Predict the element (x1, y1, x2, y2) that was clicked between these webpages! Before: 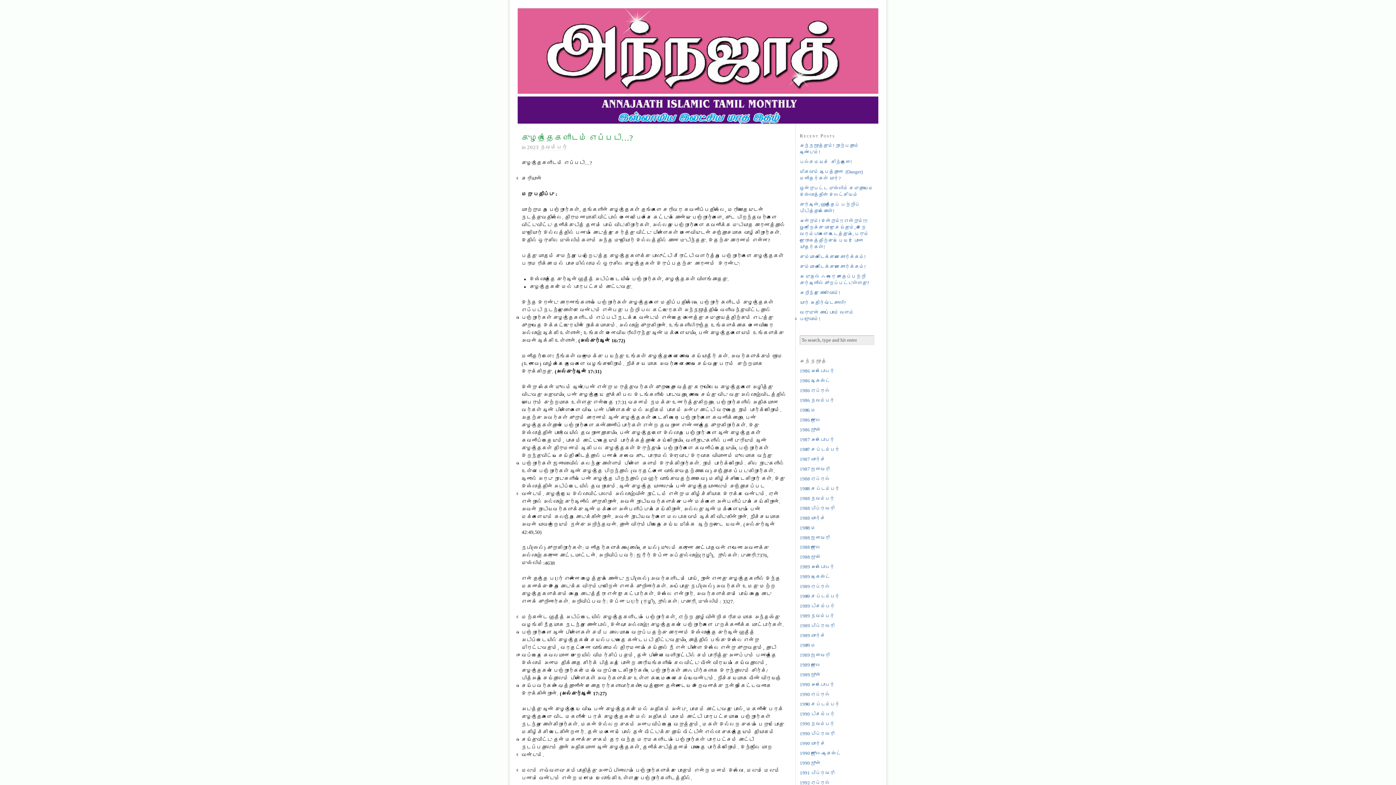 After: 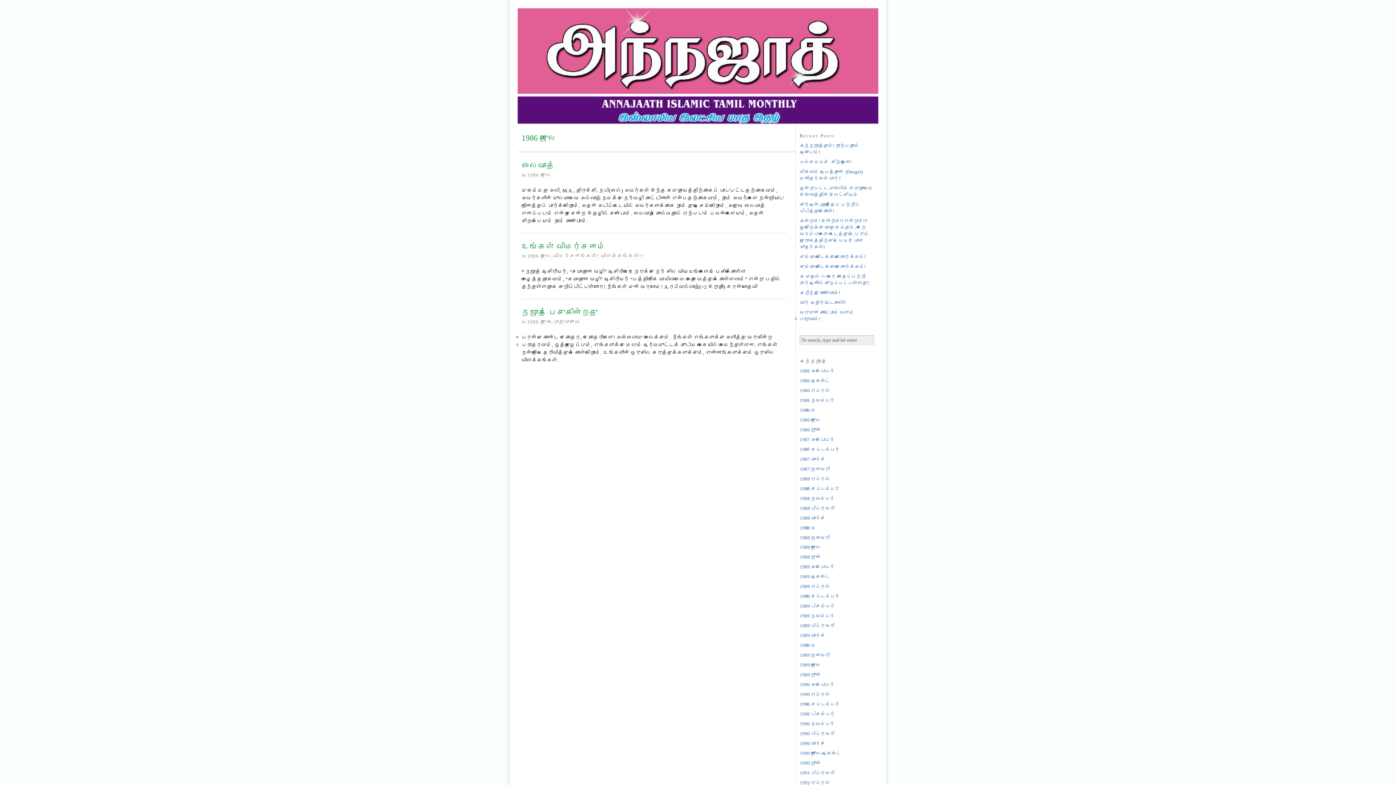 Action: label: 1986 ஜுலை bbox: (800, 417, 820, 422)